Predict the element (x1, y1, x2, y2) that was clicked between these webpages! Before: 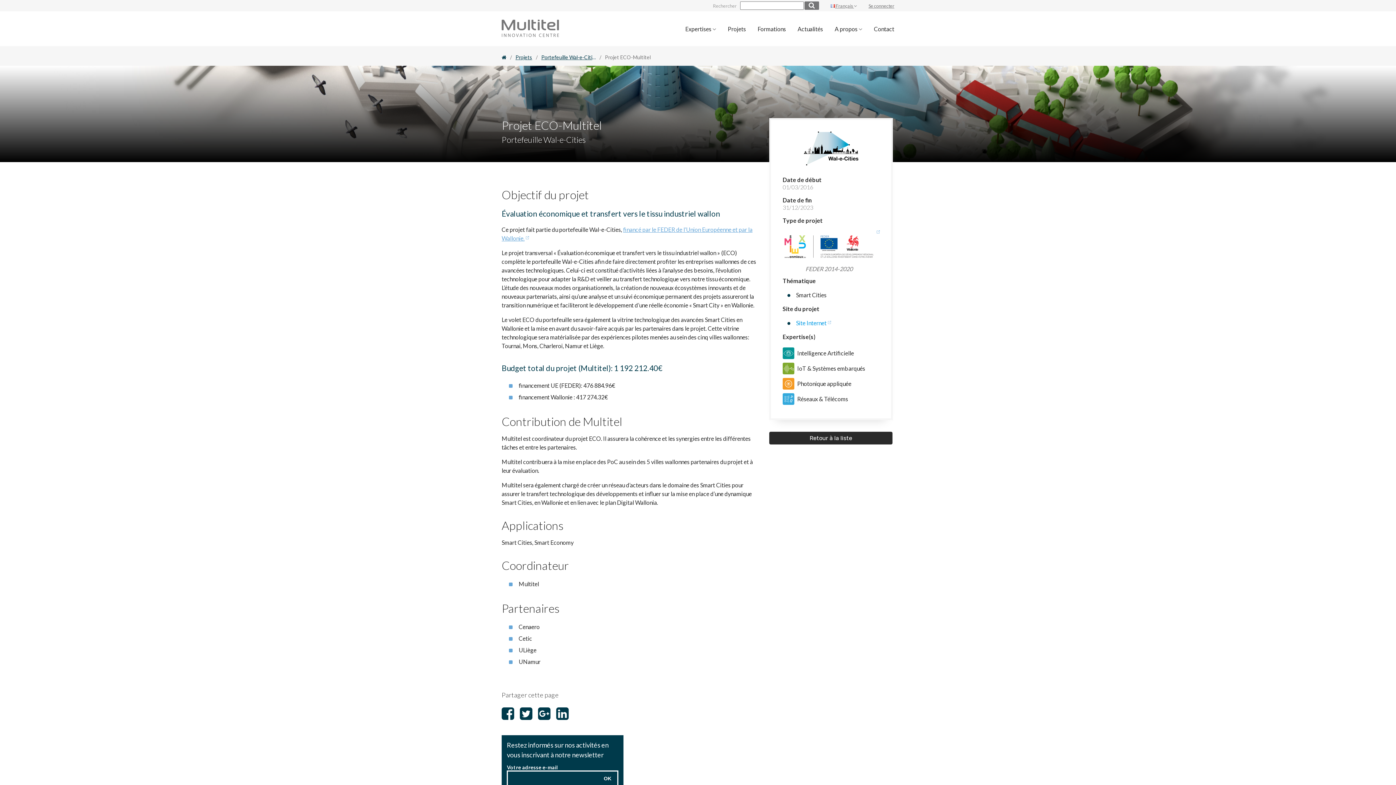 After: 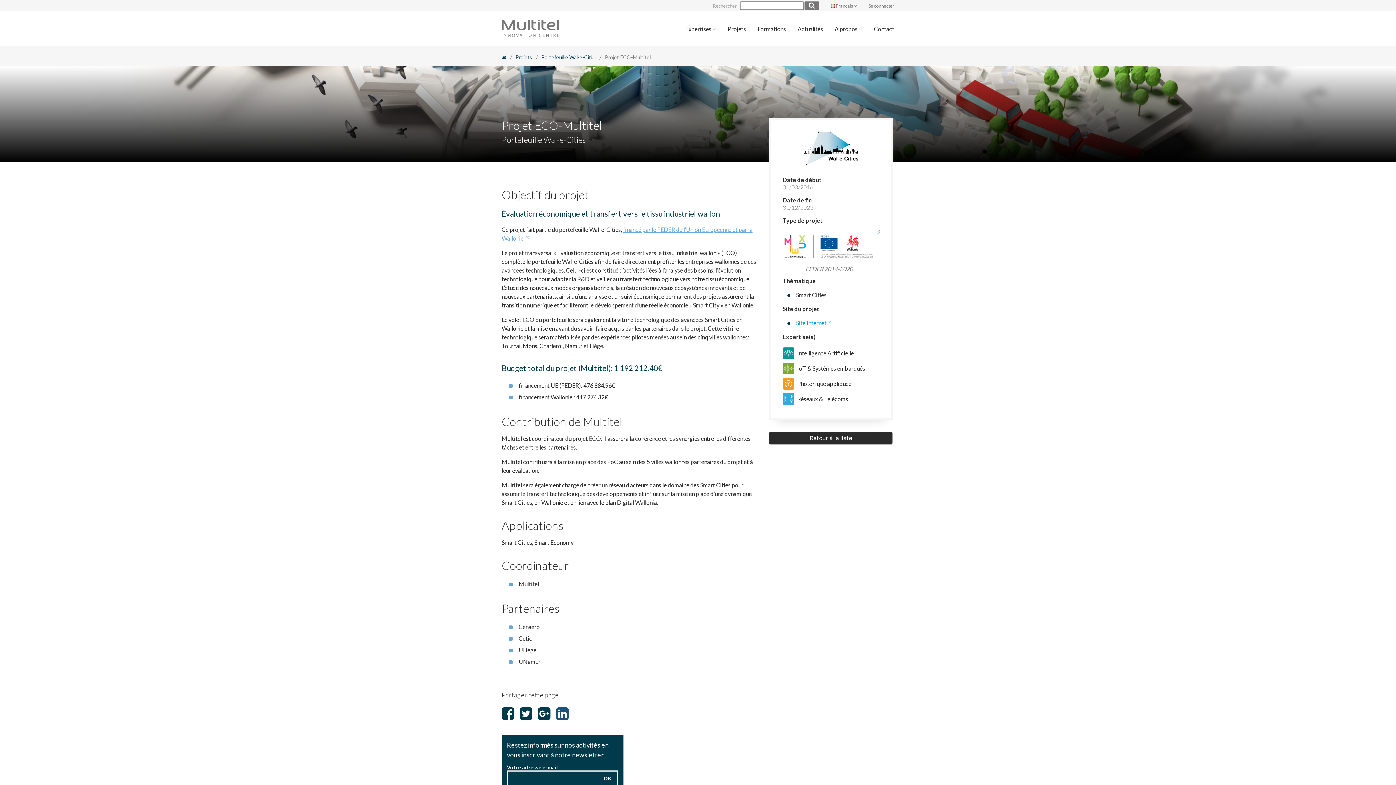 Action: bbox: (556, 705, 568, 722)